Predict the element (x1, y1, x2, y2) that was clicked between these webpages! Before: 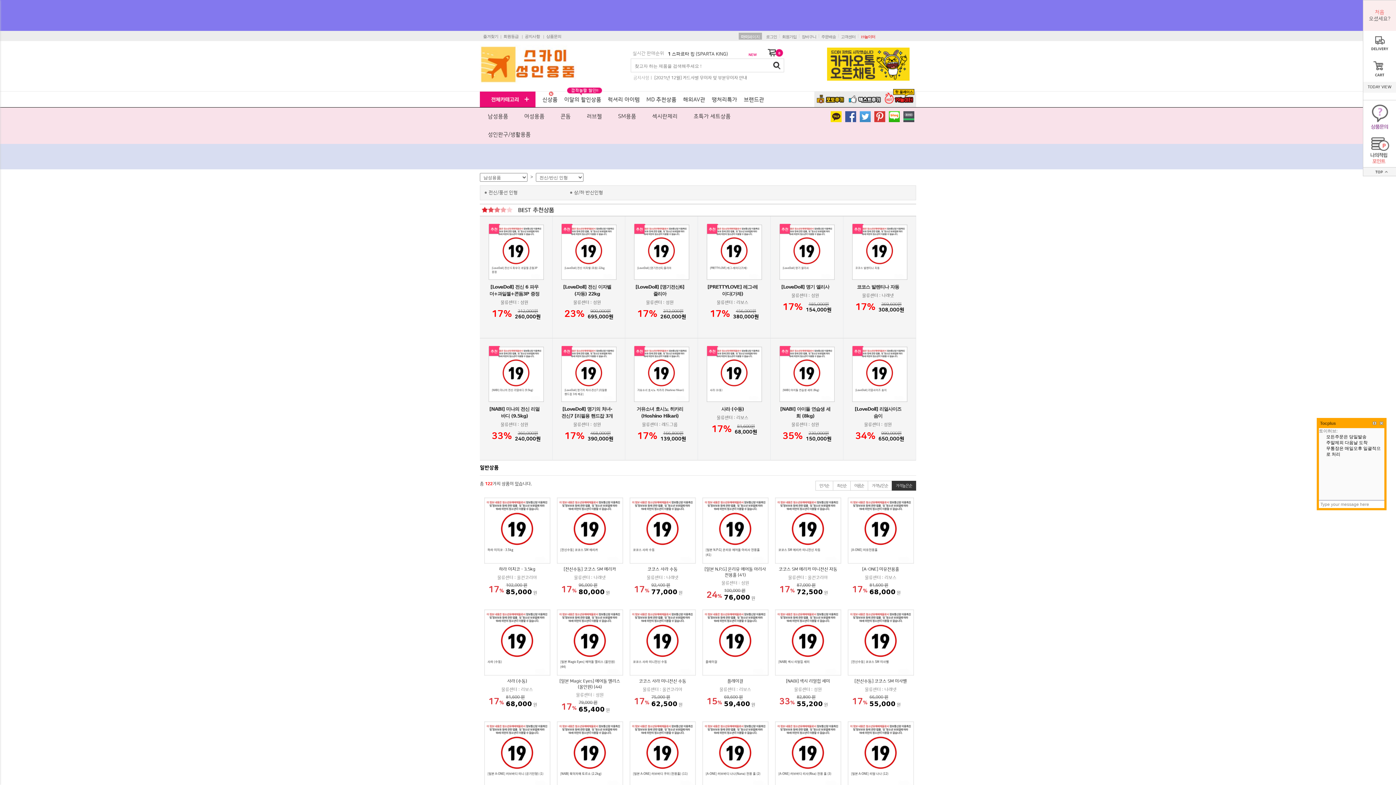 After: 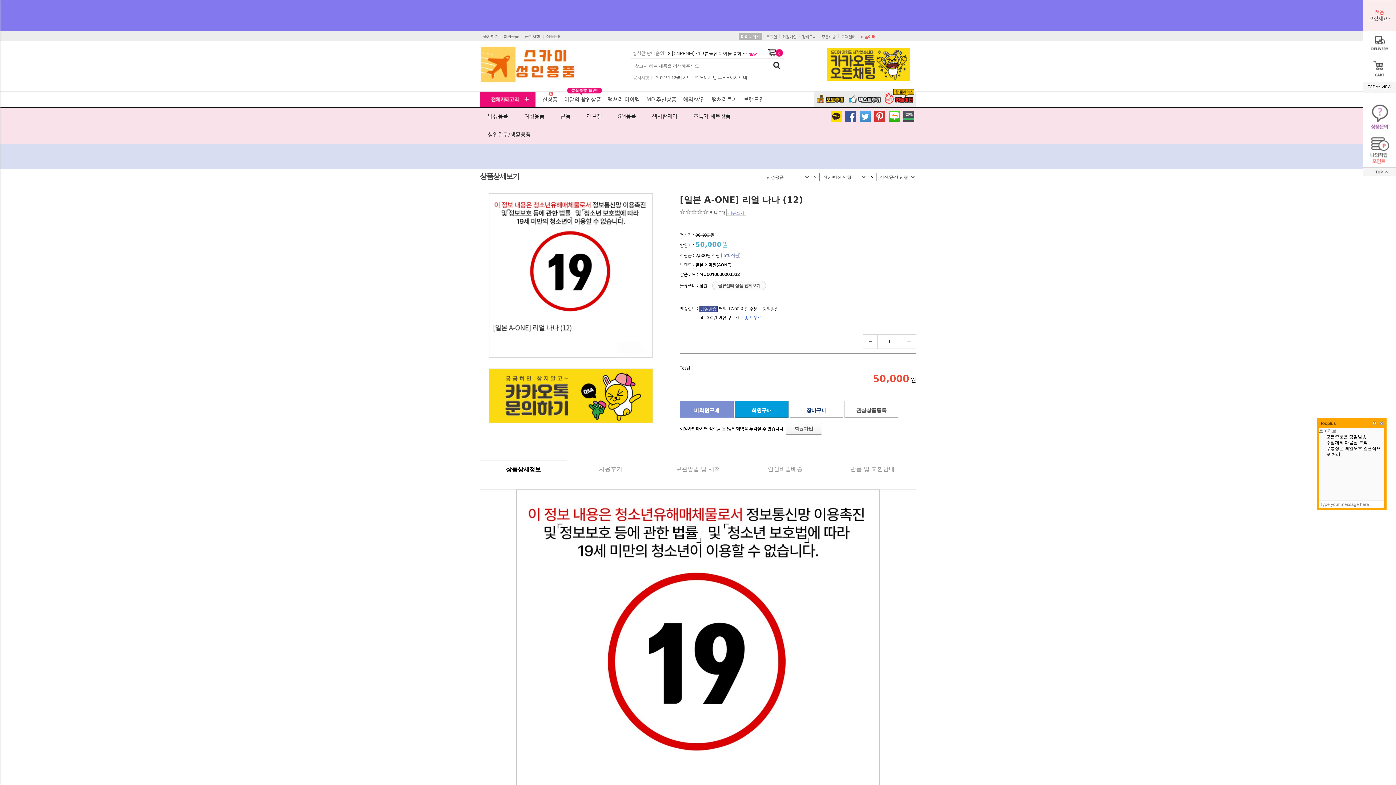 Action: bbox: (847, 721, 914, 822) label: [일본 A-ONE] 리얼 나나 (12)
물류센터 : 성원
42%	86,400 원
50,000 원